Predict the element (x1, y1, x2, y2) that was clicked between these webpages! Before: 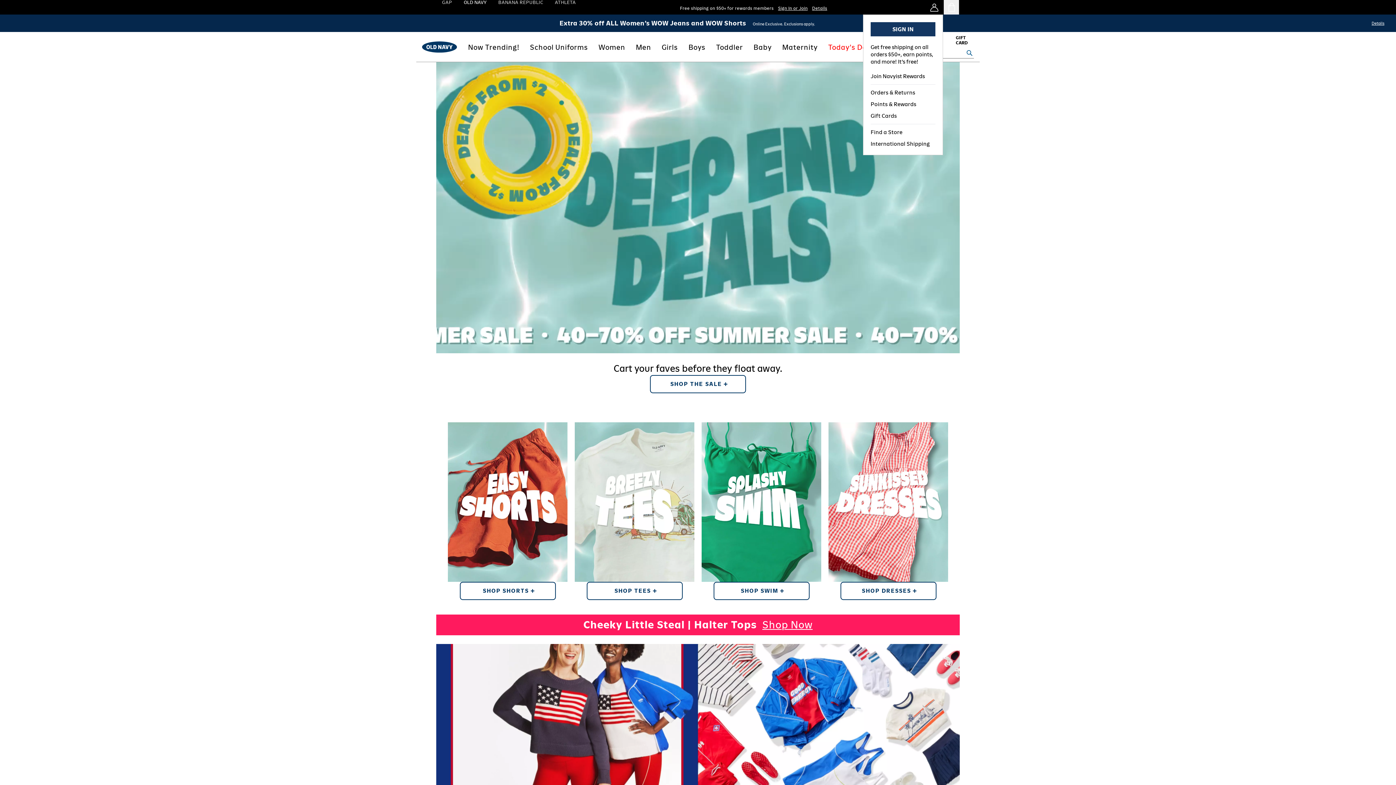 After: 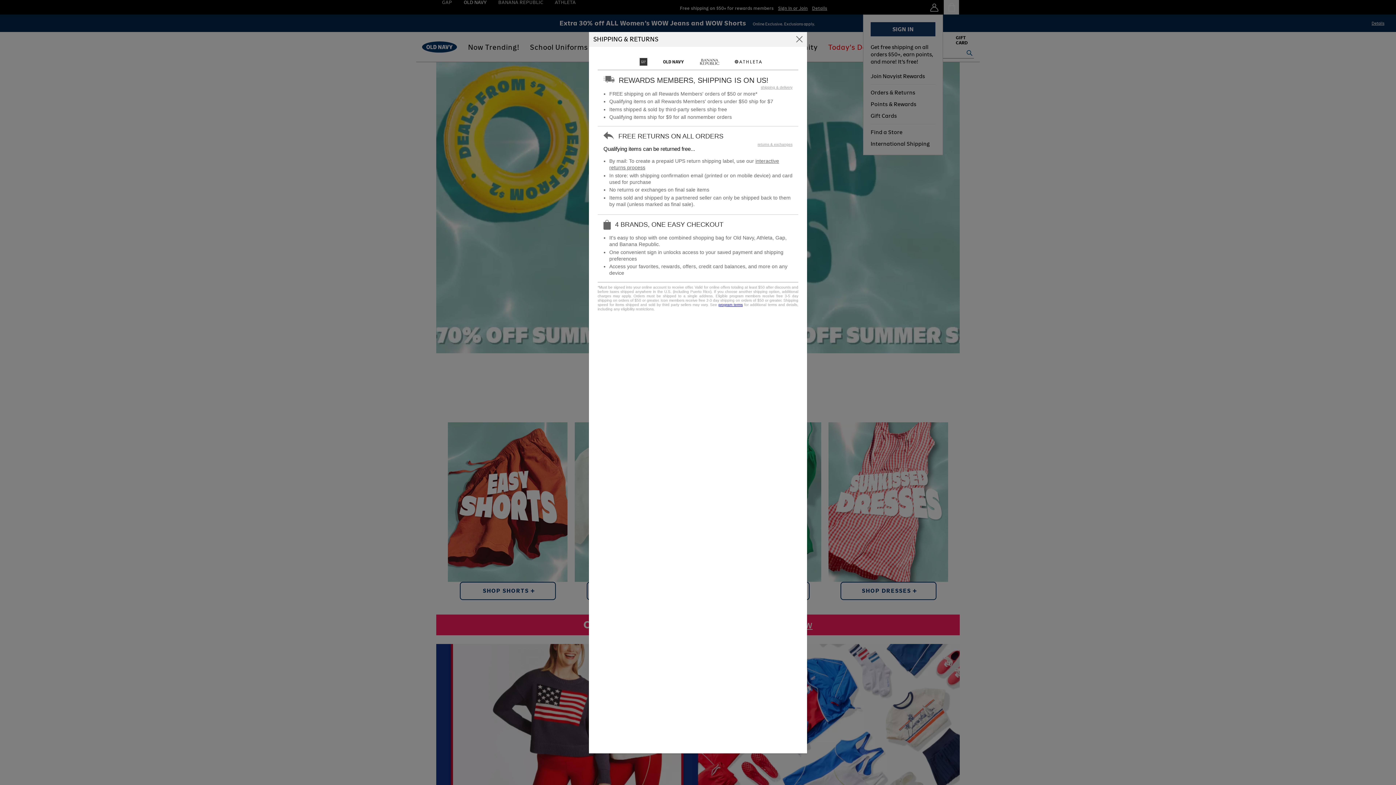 Action: bbox: (807, 5, 827, 10) label: Details